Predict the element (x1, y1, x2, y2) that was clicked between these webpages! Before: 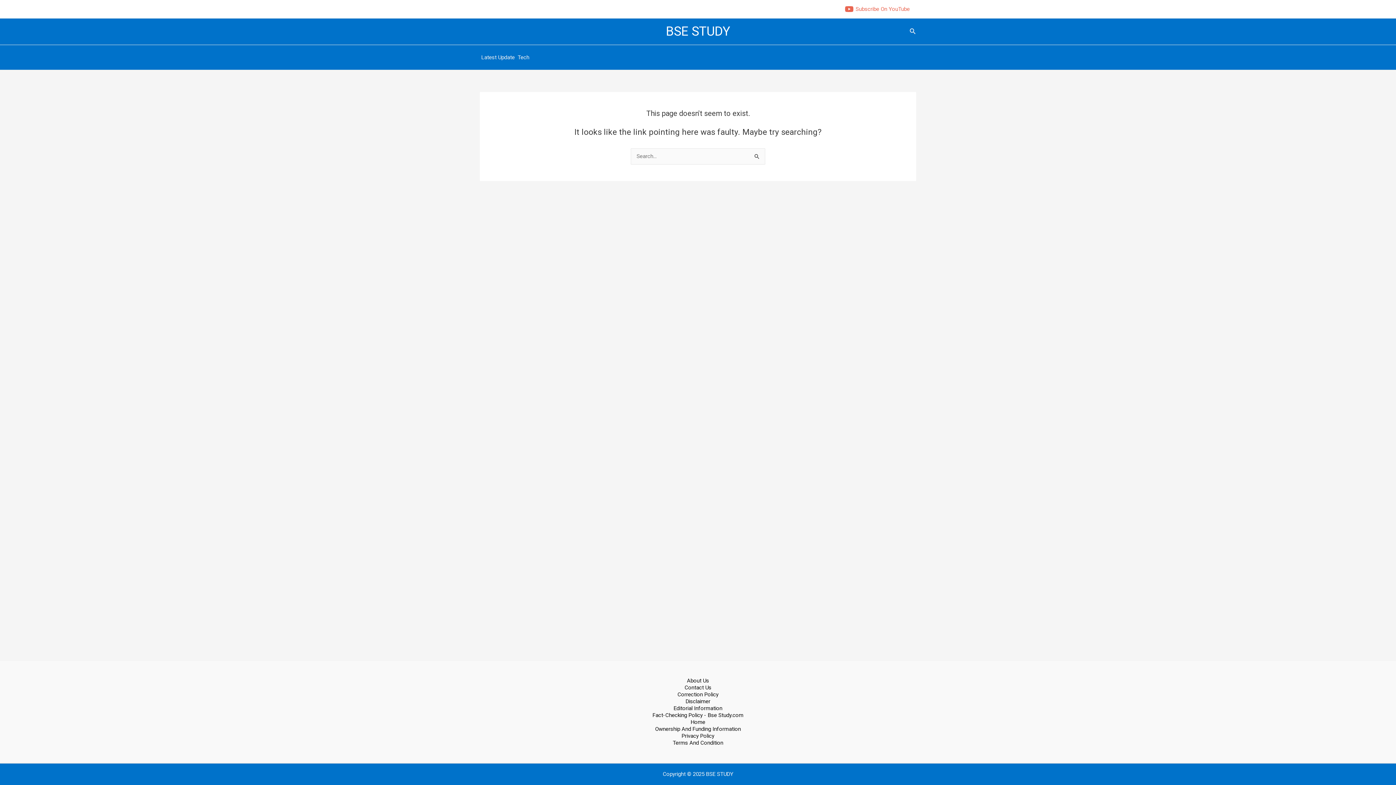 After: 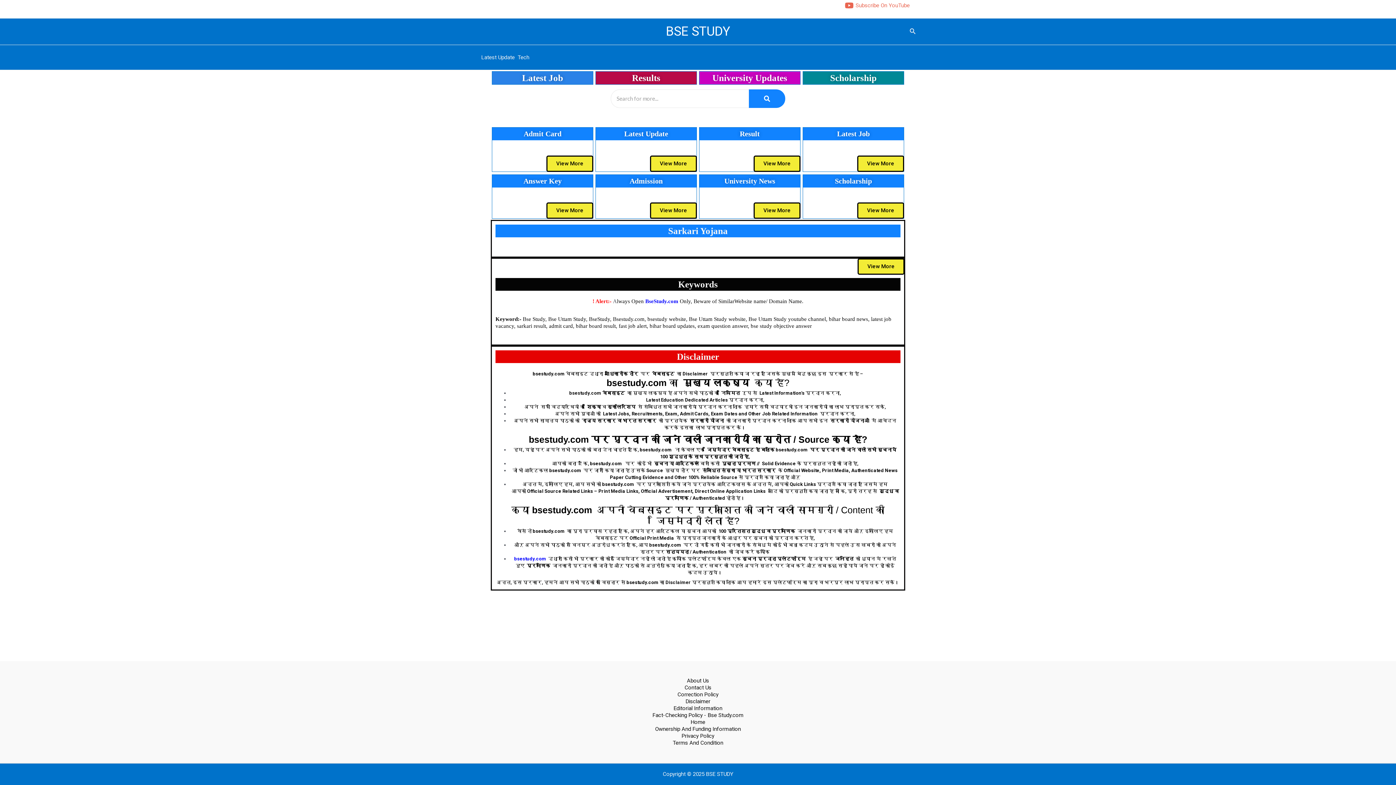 Action: bbox: (690, 719, 705, 725) label: Home